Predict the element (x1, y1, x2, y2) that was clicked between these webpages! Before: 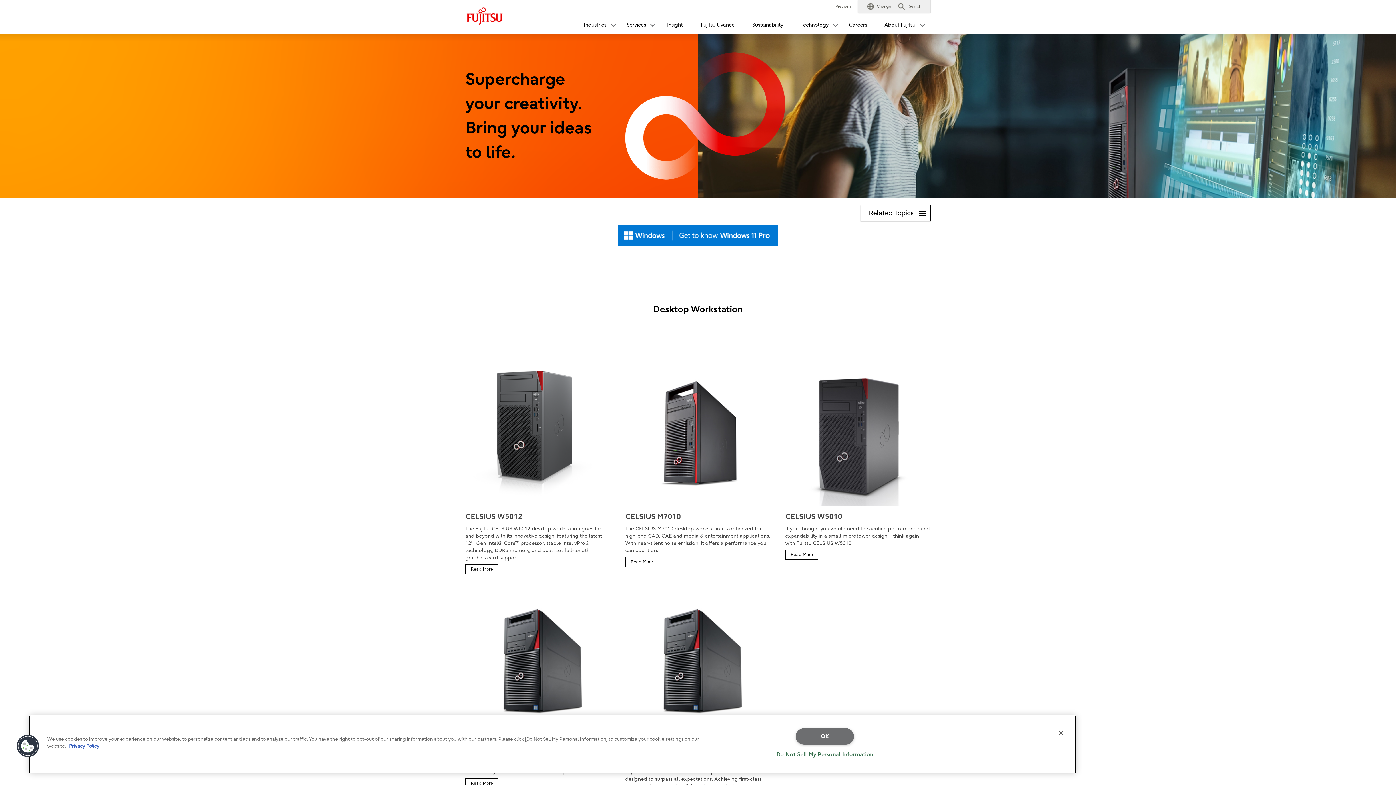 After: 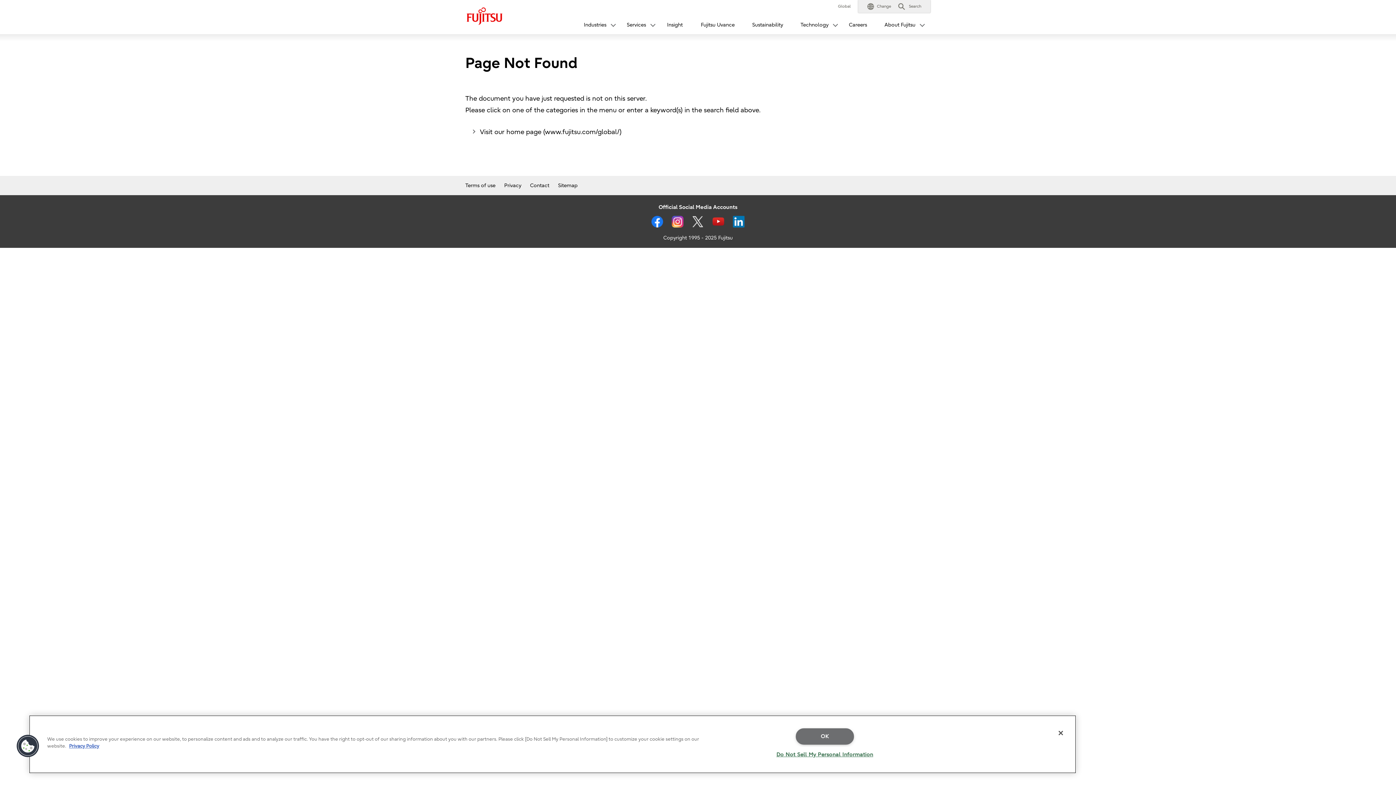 Action: bbox: (625, 589, 770, 817) label: CELSIUS R970power

Do you require the maximum in performance for simulations, analysis, rendering or High Performance Computing? Fujitsu’s CELSIUS R970power desktop workstation is designed to surpass all expectations. Achieving first-class benchmark results, this reliable, high-end dual processor desktop workstation is optimized for extremely demanding and memory intensive multi-threaded applications.

Read More